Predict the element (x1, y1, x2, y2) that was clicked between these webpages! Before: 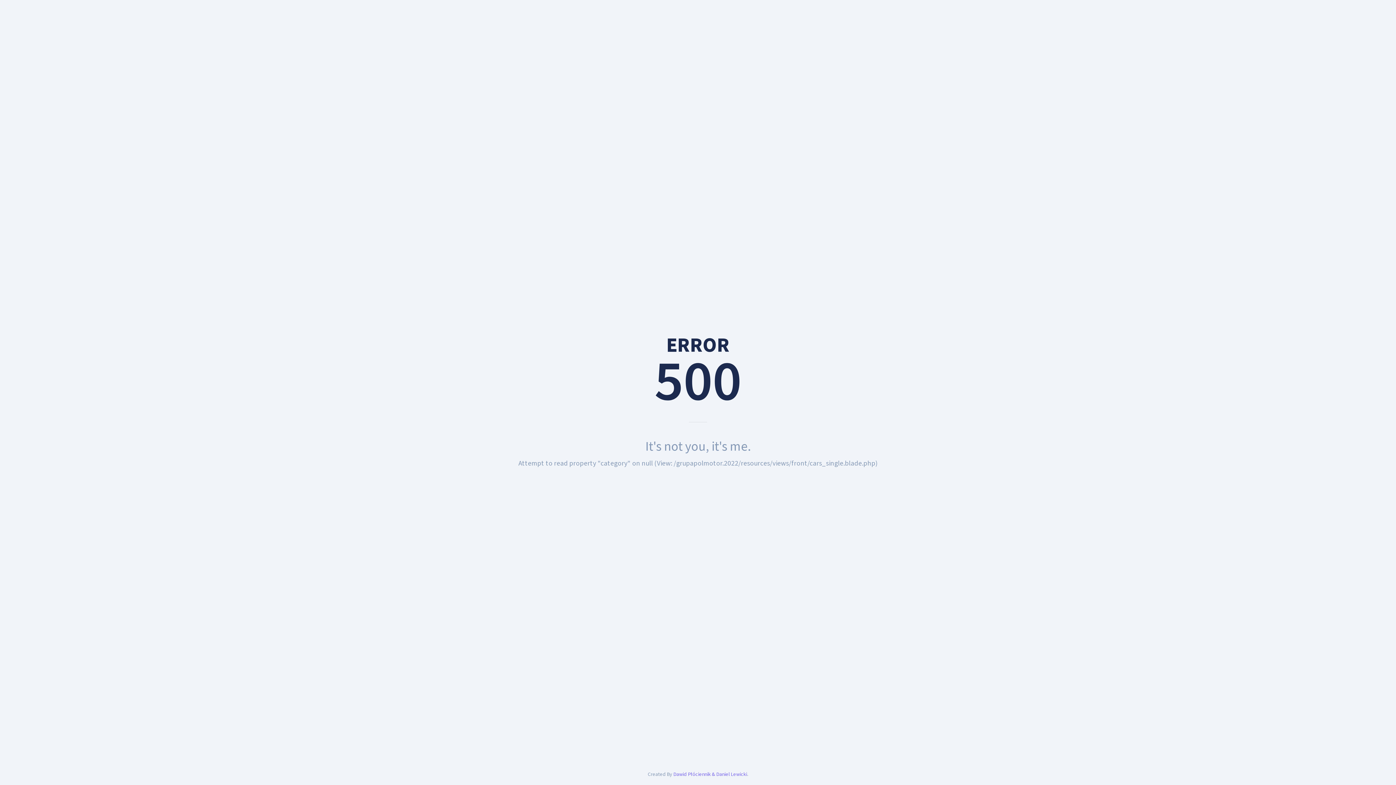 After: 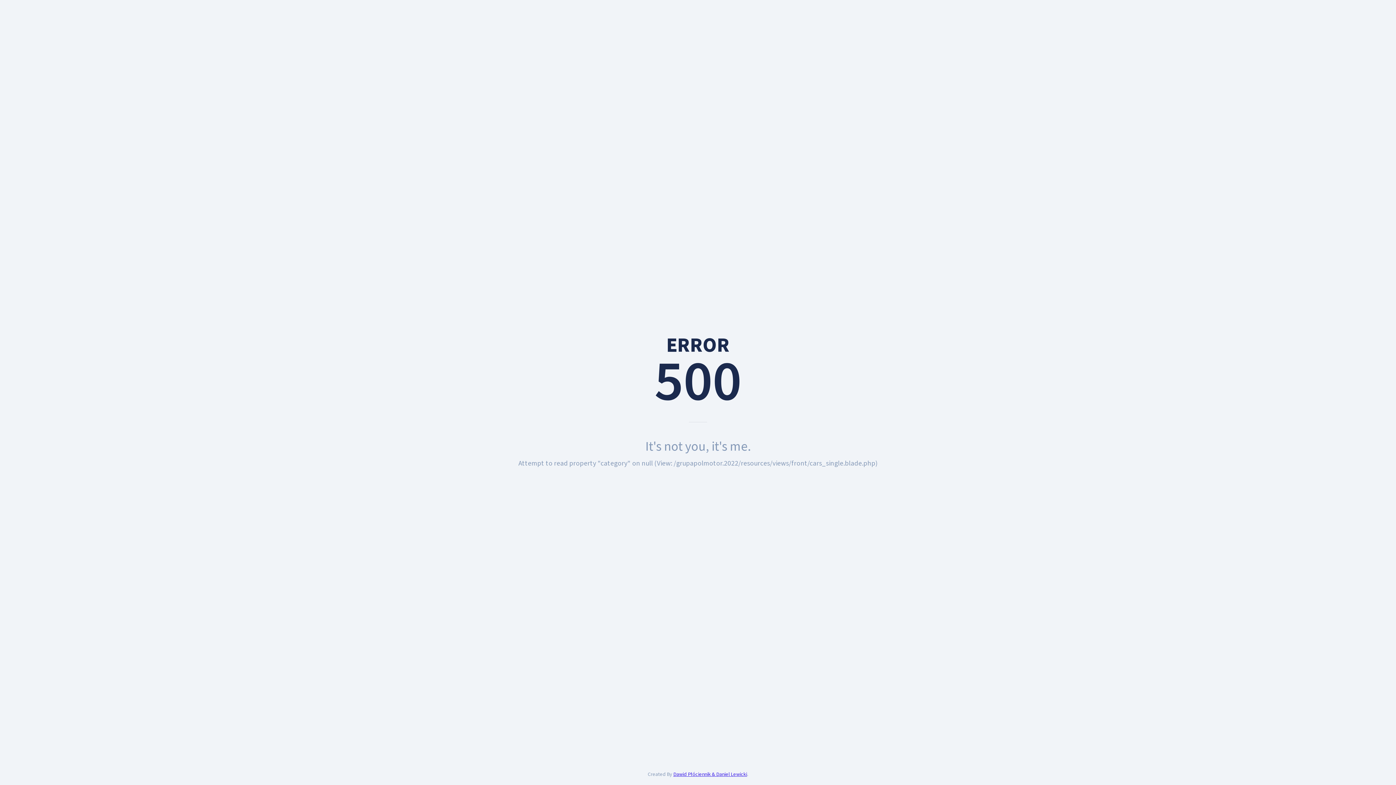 Action: label: Dawid Płóciennik & Daniel Lewicki bbox: (673, 770, 747, 778)